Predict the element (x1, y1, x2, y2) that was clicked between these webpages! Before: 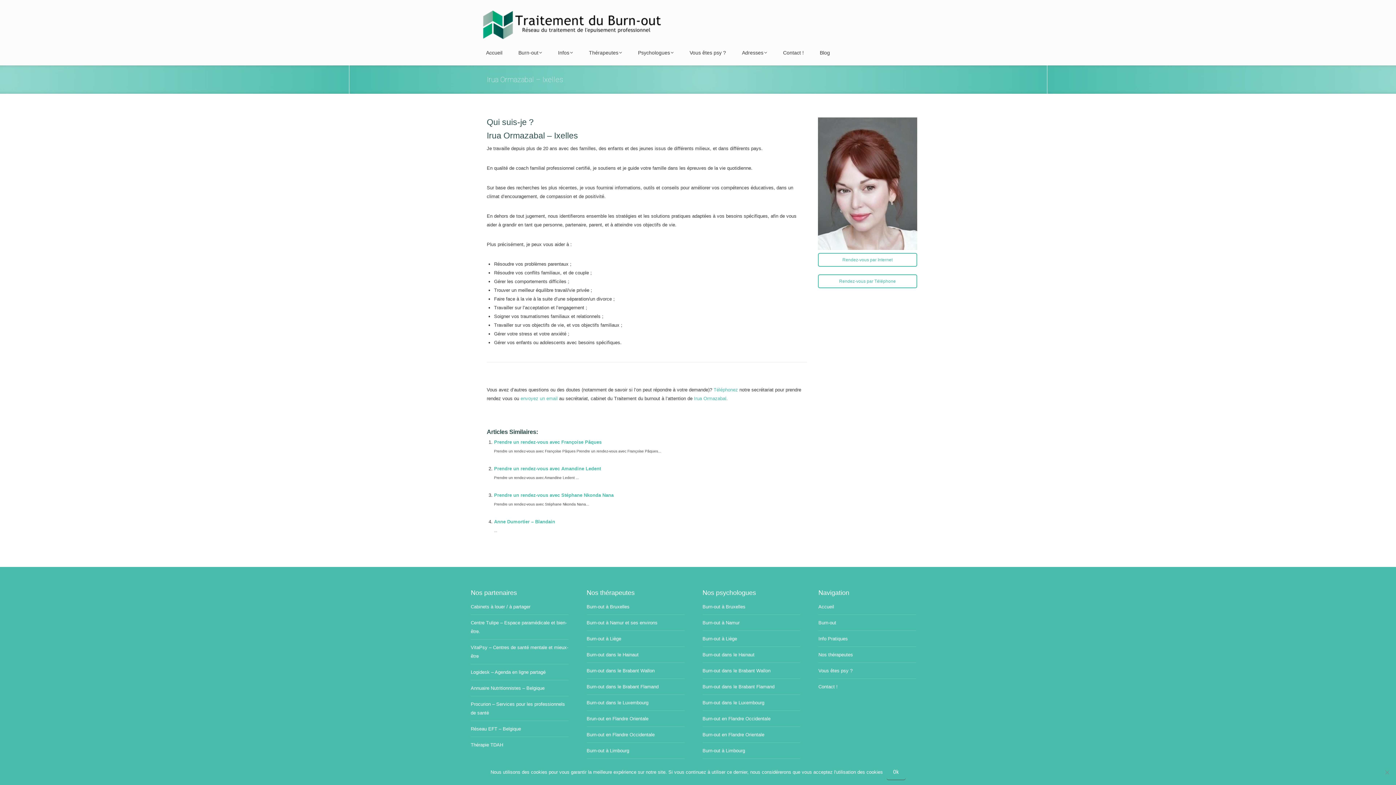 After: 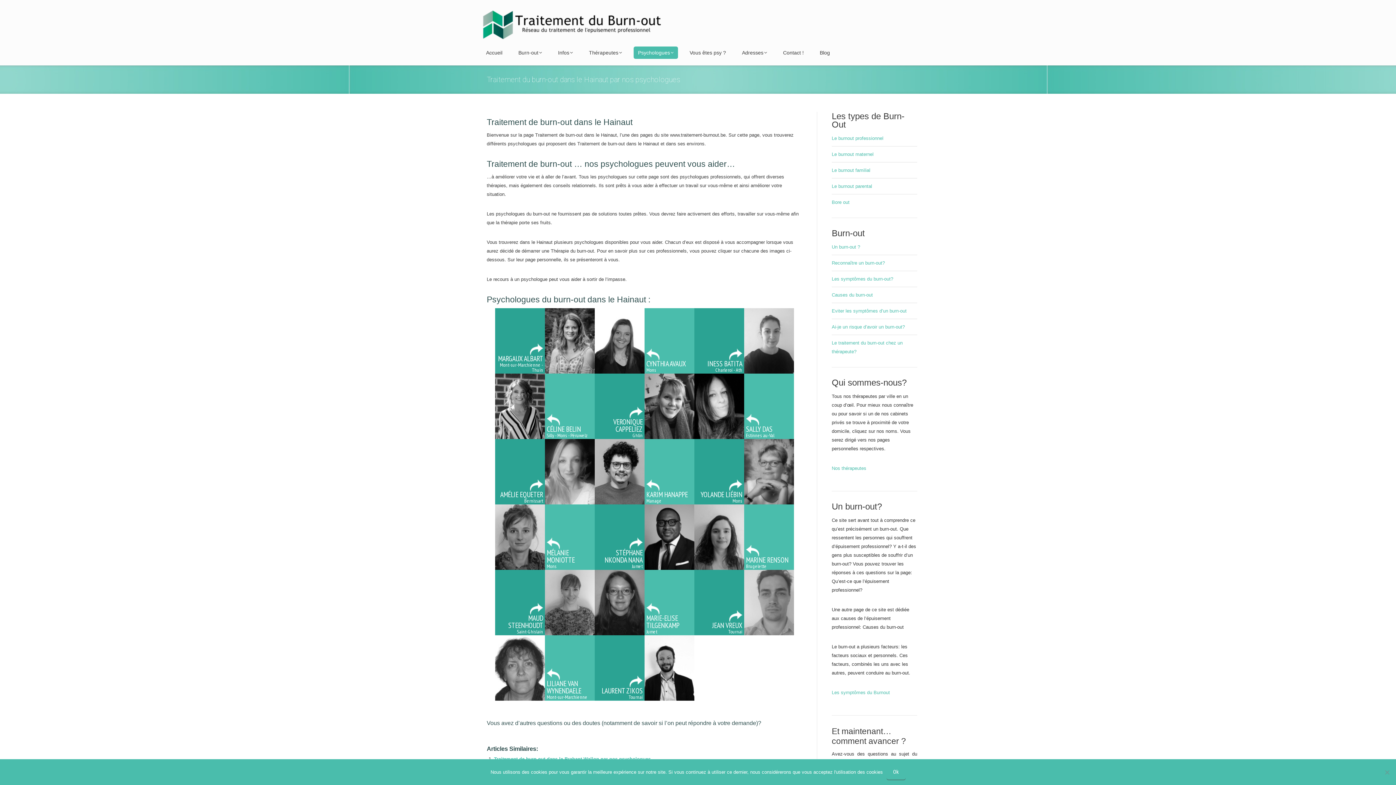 Action: label: Burn-out dans le Hainaut bbox: (702, 650, 754, 659)